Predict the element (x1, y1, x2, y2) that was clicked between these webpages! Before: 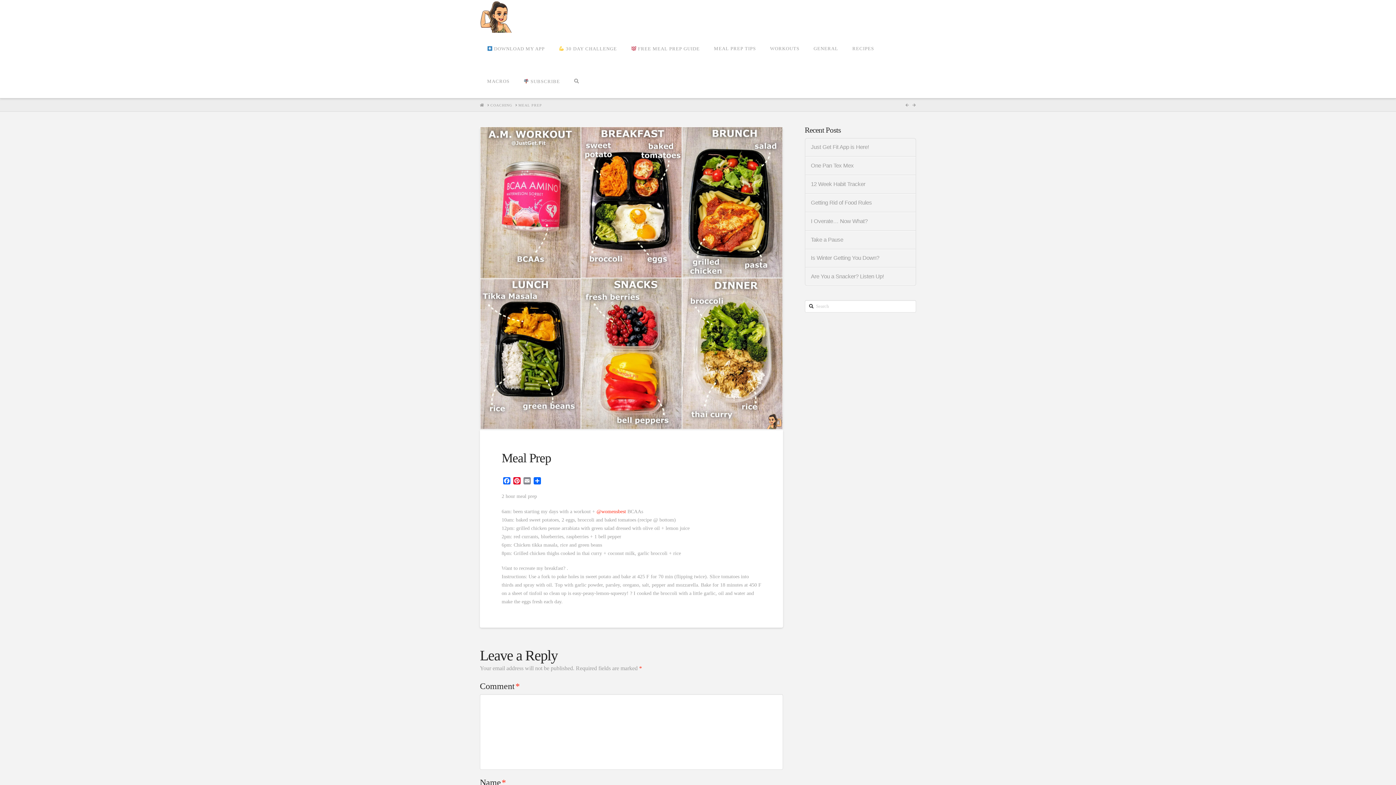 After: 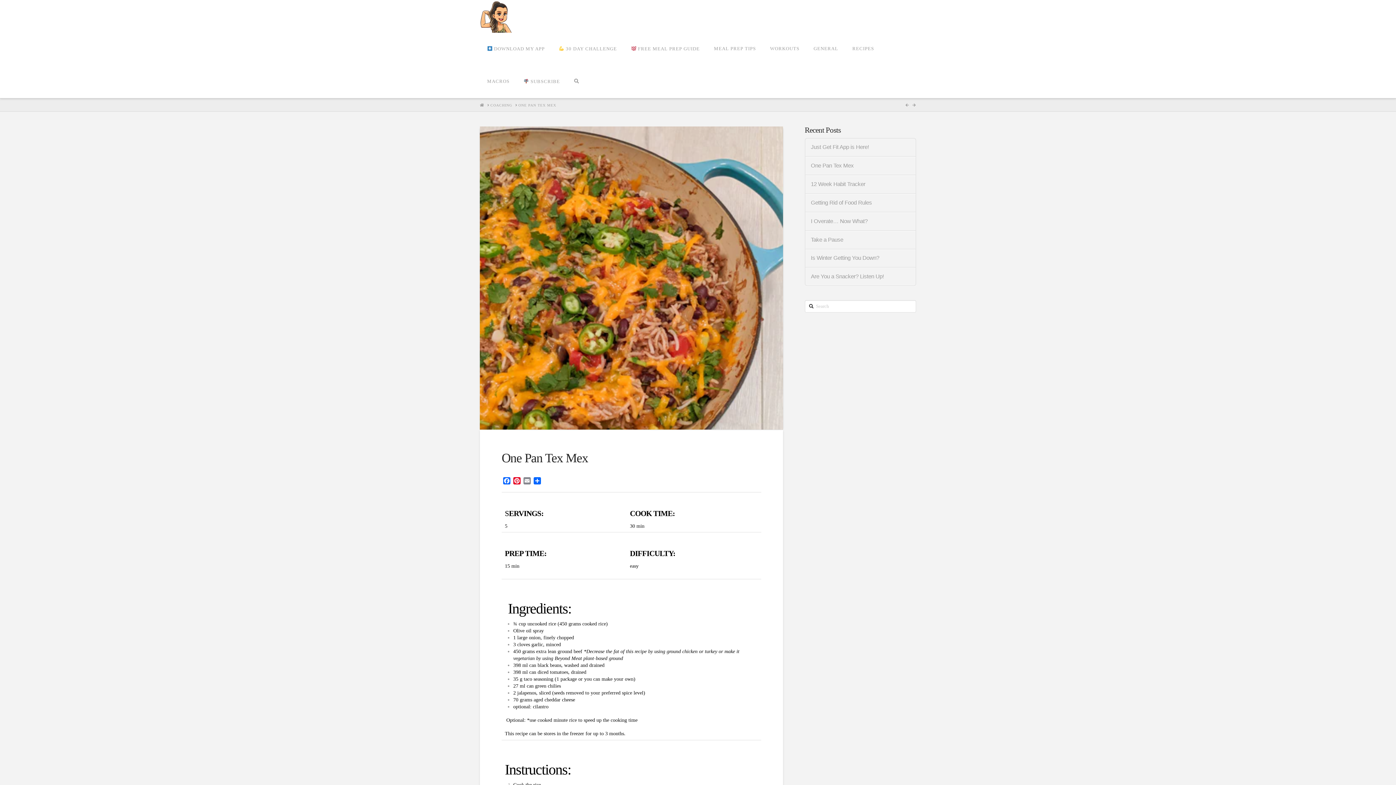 Action: bbox: (811, 162, 910, 169) label: One Pan Tex Mex